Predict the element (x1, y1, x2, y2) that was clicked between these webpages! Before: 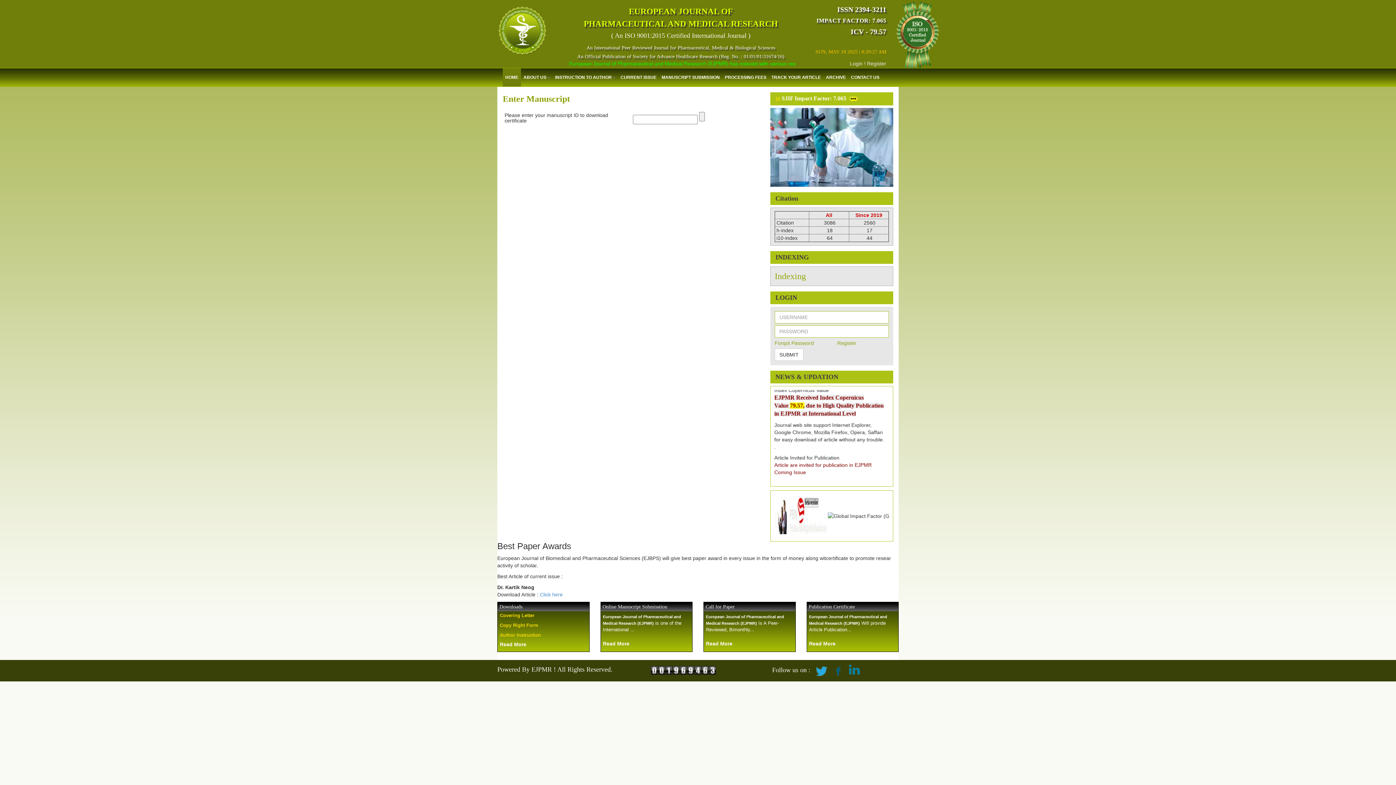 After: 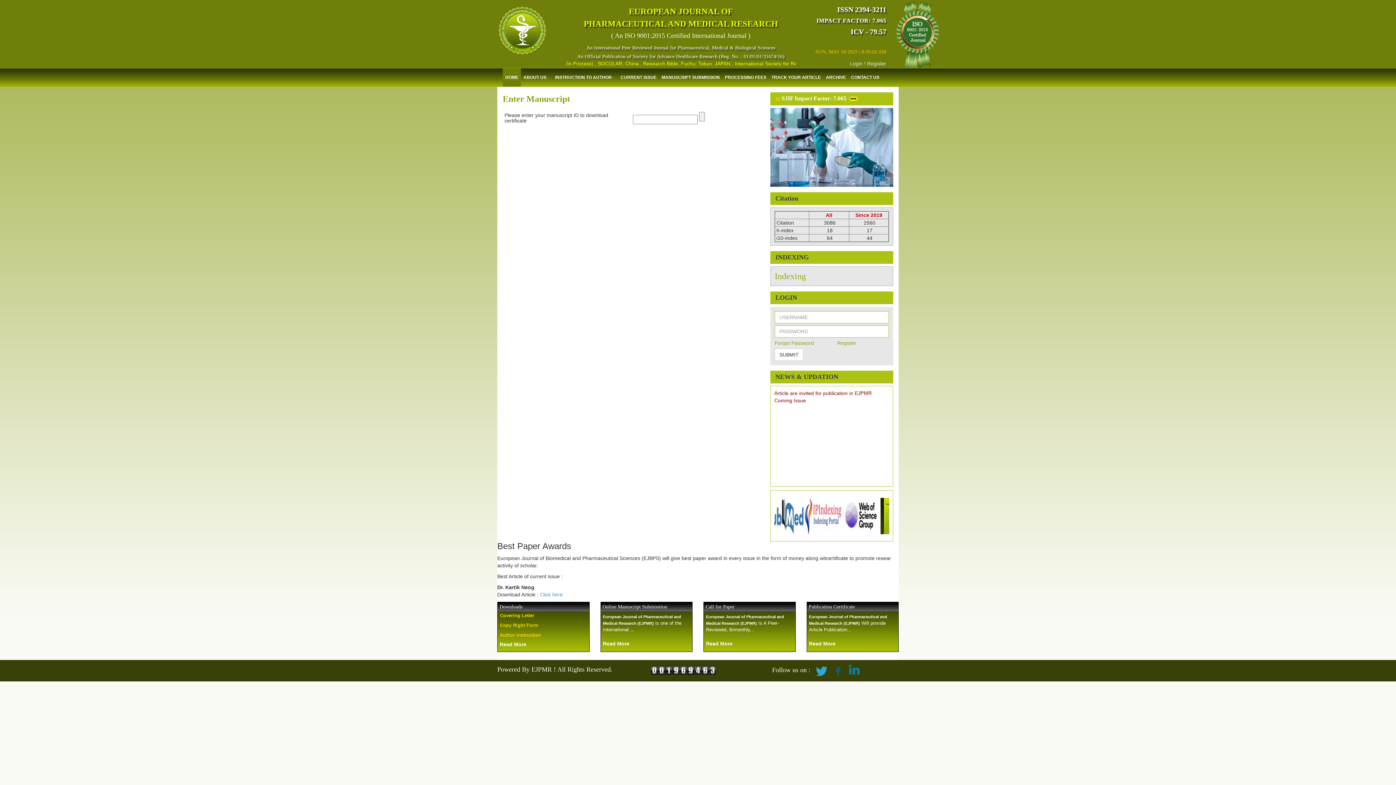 Action: bbox: (614, 666, 716, 673)